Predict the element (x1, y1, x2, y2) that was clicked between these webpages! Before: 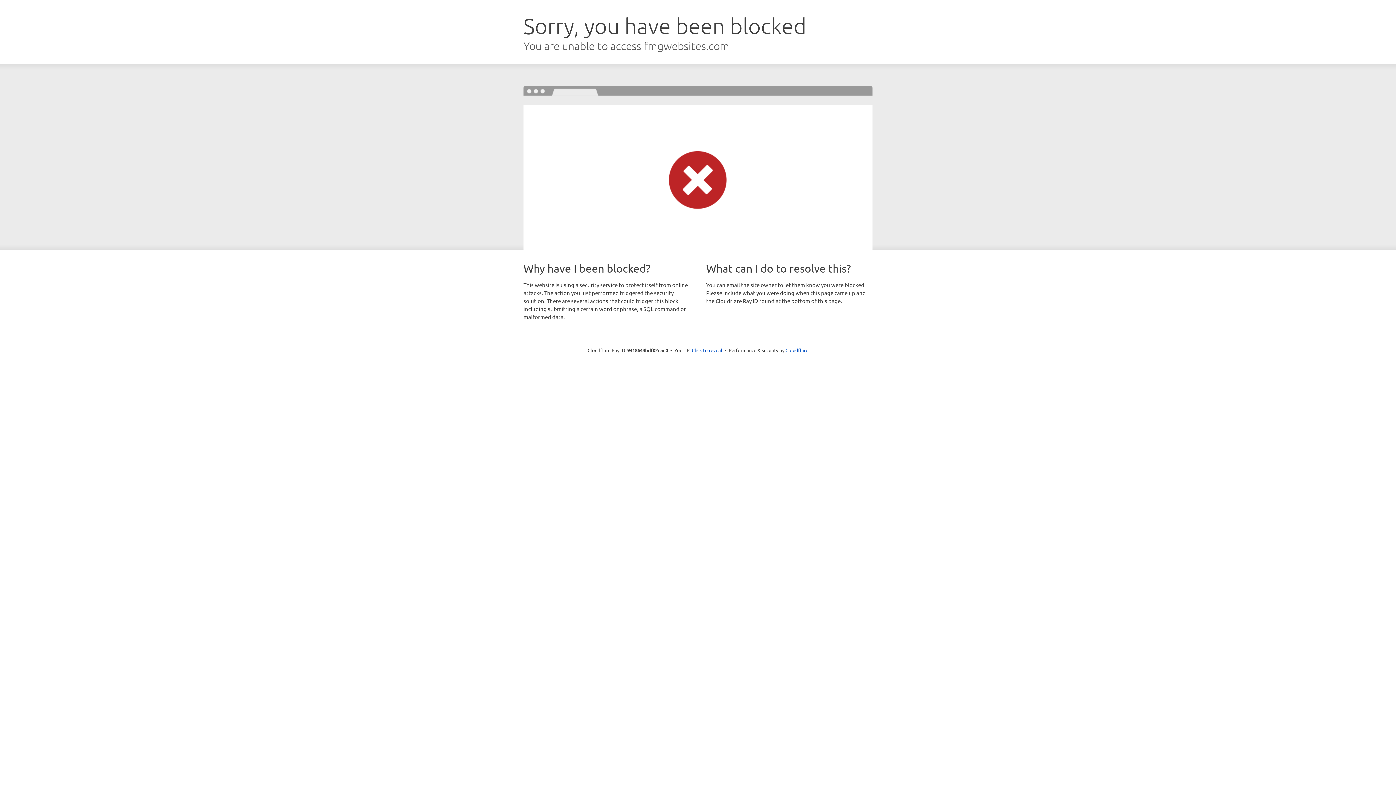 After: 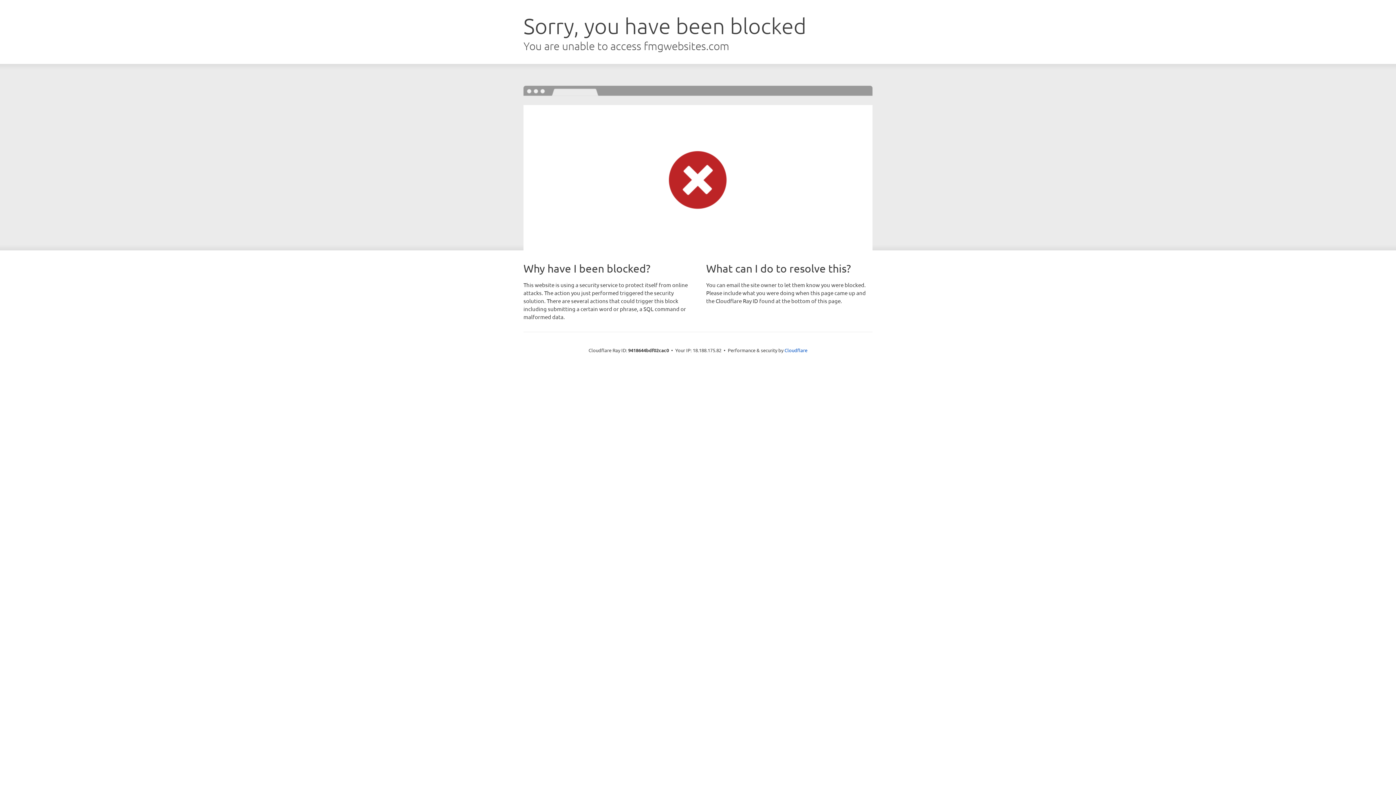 Action: label: Click to reveal bbox: (692, 346, 722, 353)